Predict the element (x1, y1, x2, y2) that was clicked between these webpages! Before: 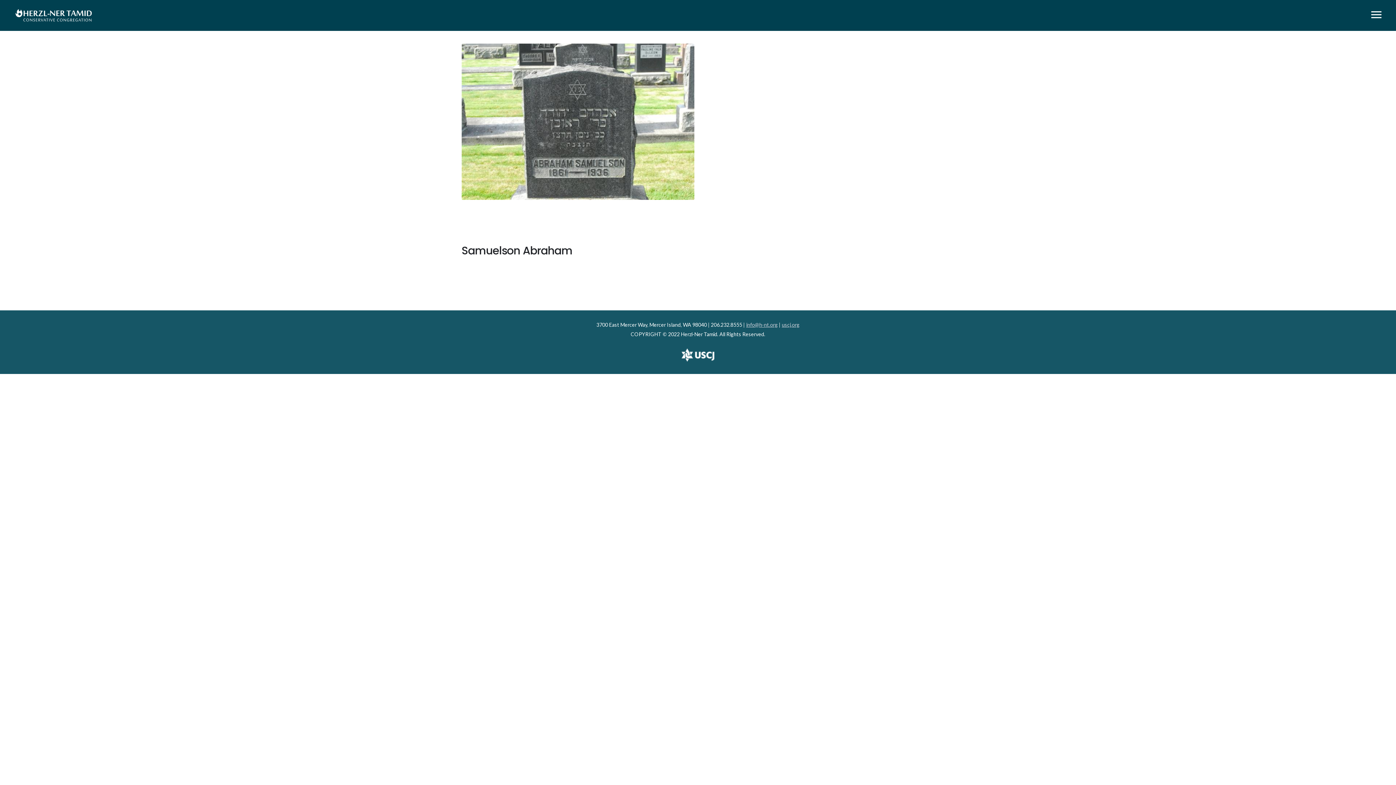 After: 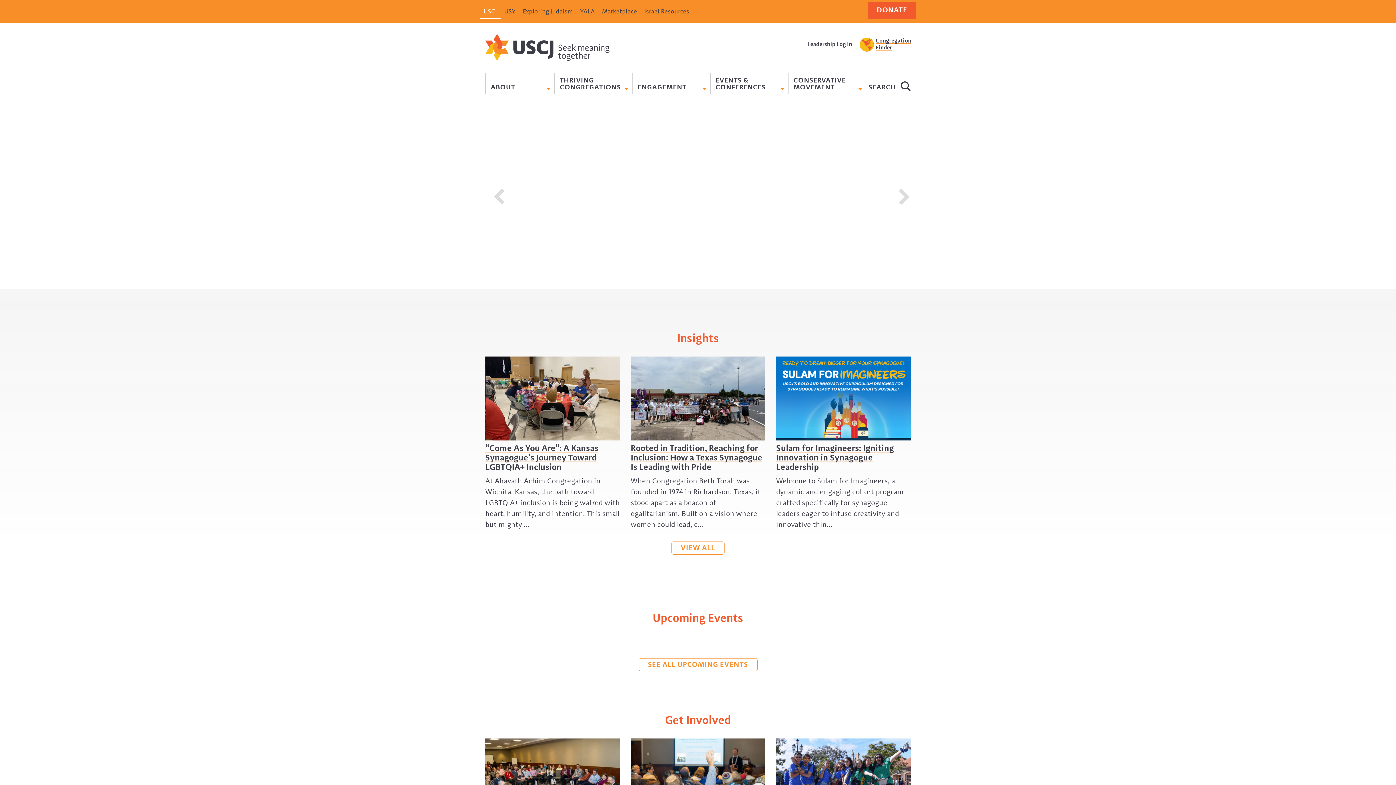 Action: bbox: (782, 321, 799, 328) label: uscj.org